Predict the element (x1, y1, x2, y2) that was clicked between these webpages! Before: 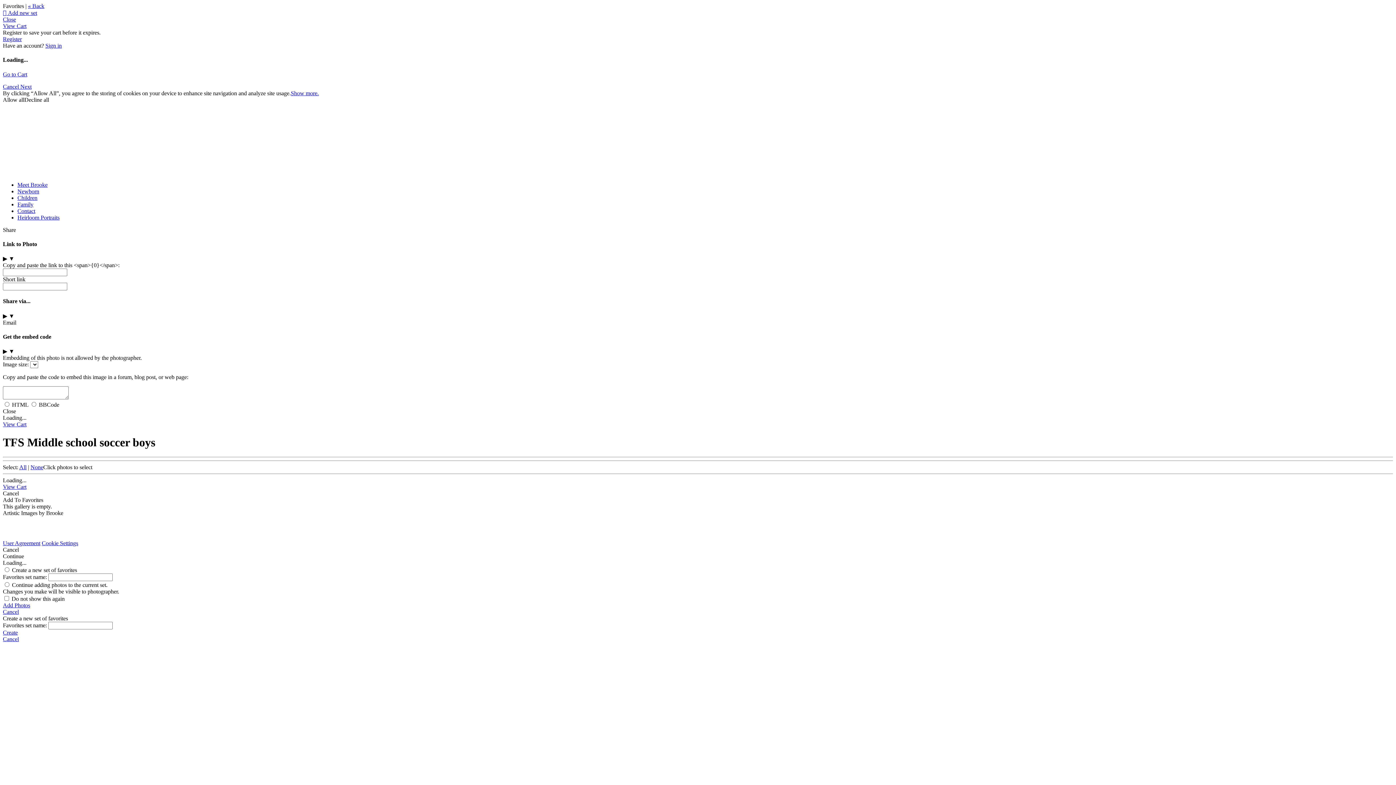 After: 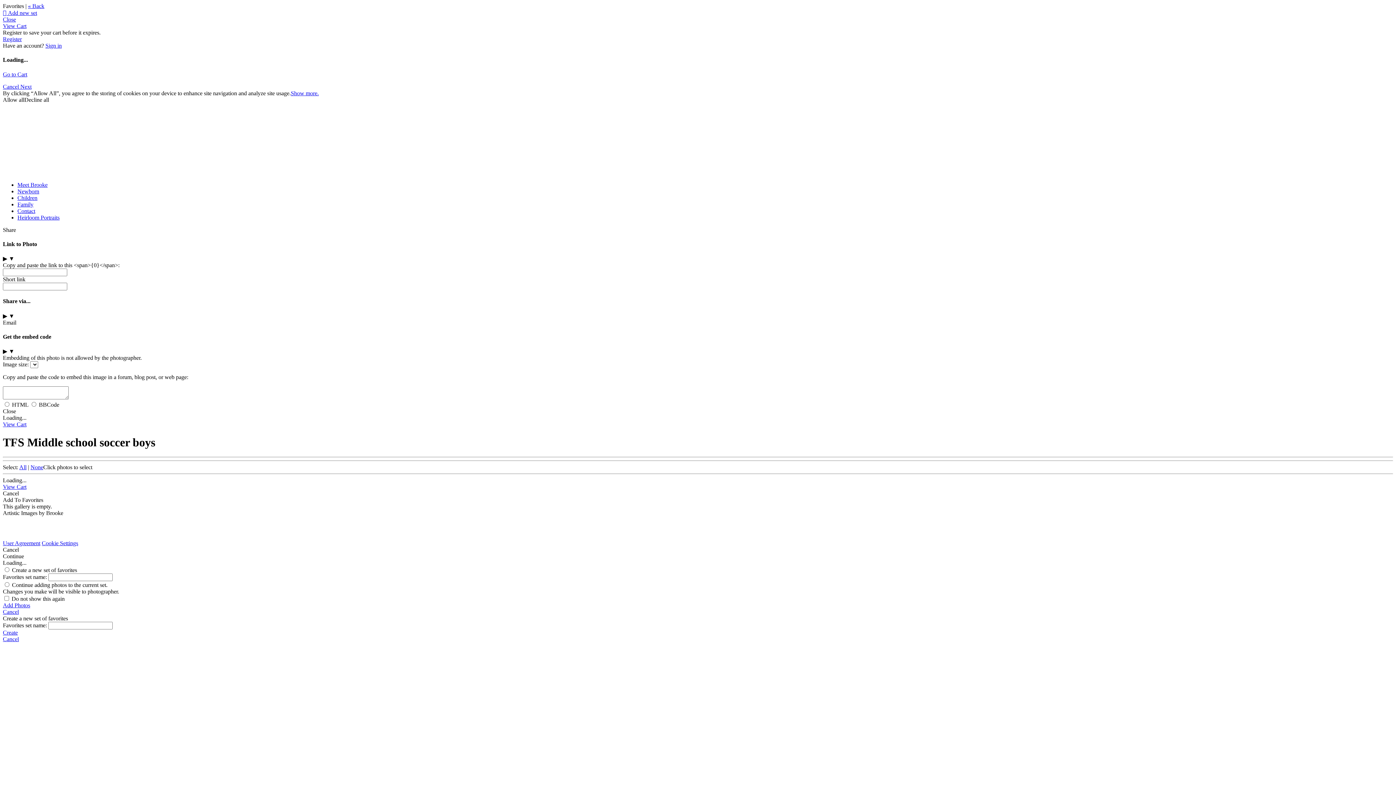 Action: label: Show more. bbox: (290, 90, 318, 96)